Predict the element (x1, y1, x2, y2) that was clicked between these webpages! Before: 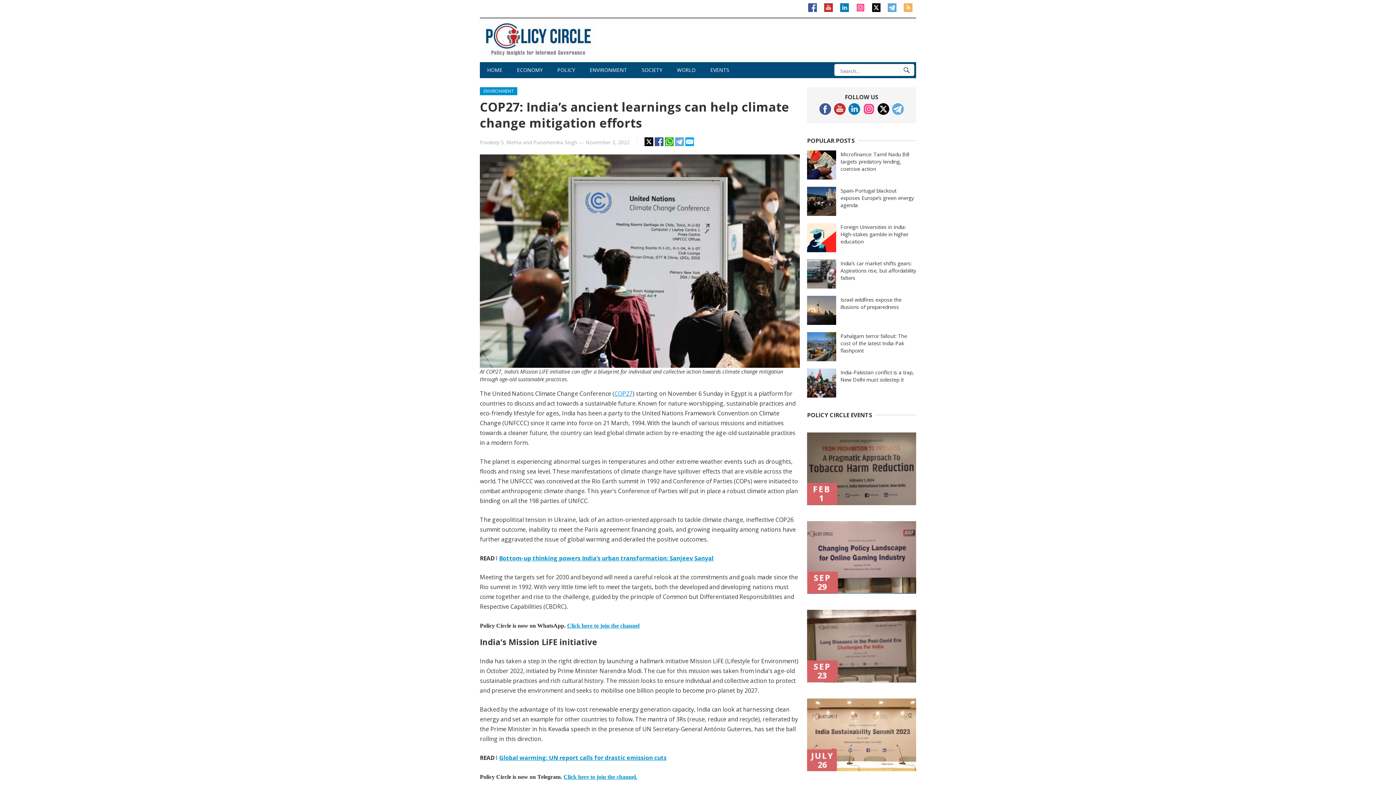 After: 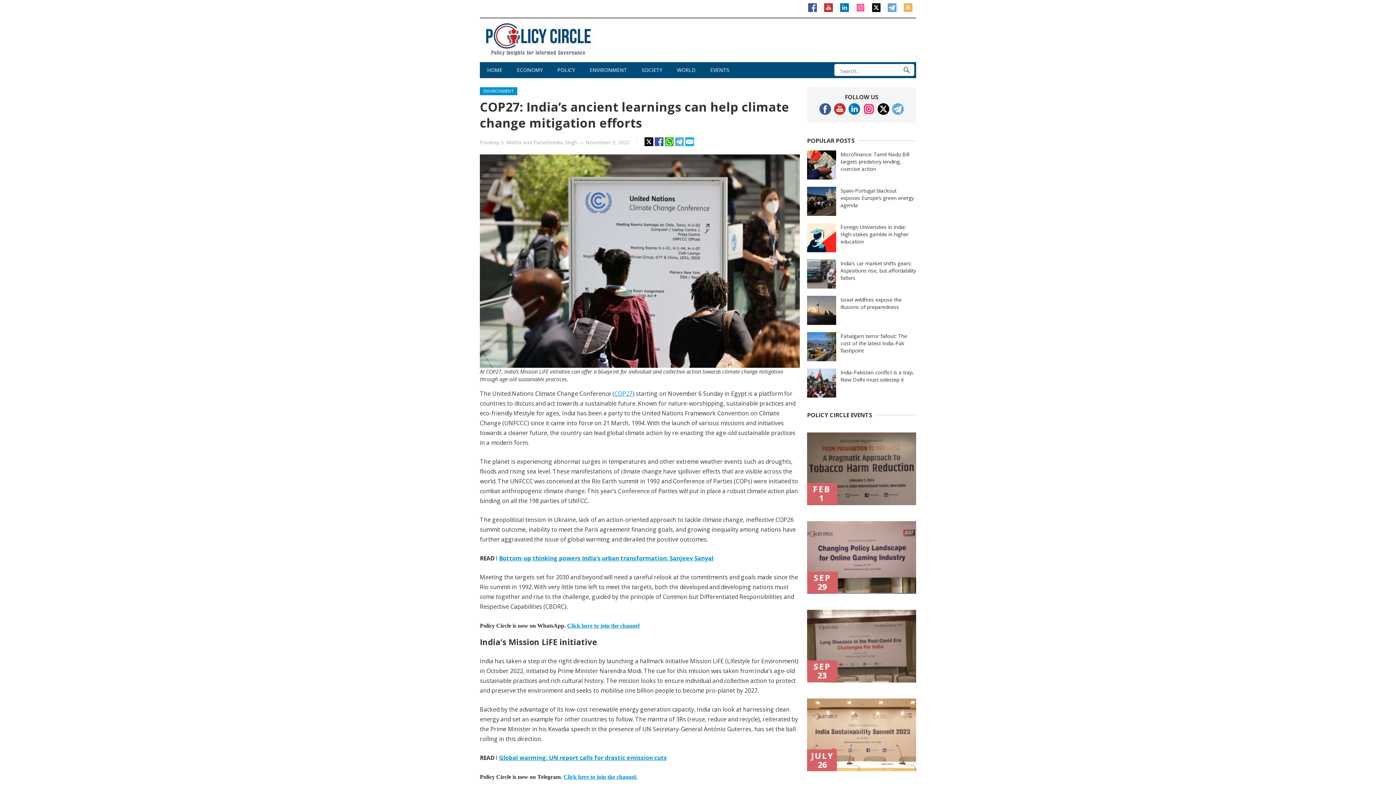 Action: bbox: (685, 140, 694, 148)